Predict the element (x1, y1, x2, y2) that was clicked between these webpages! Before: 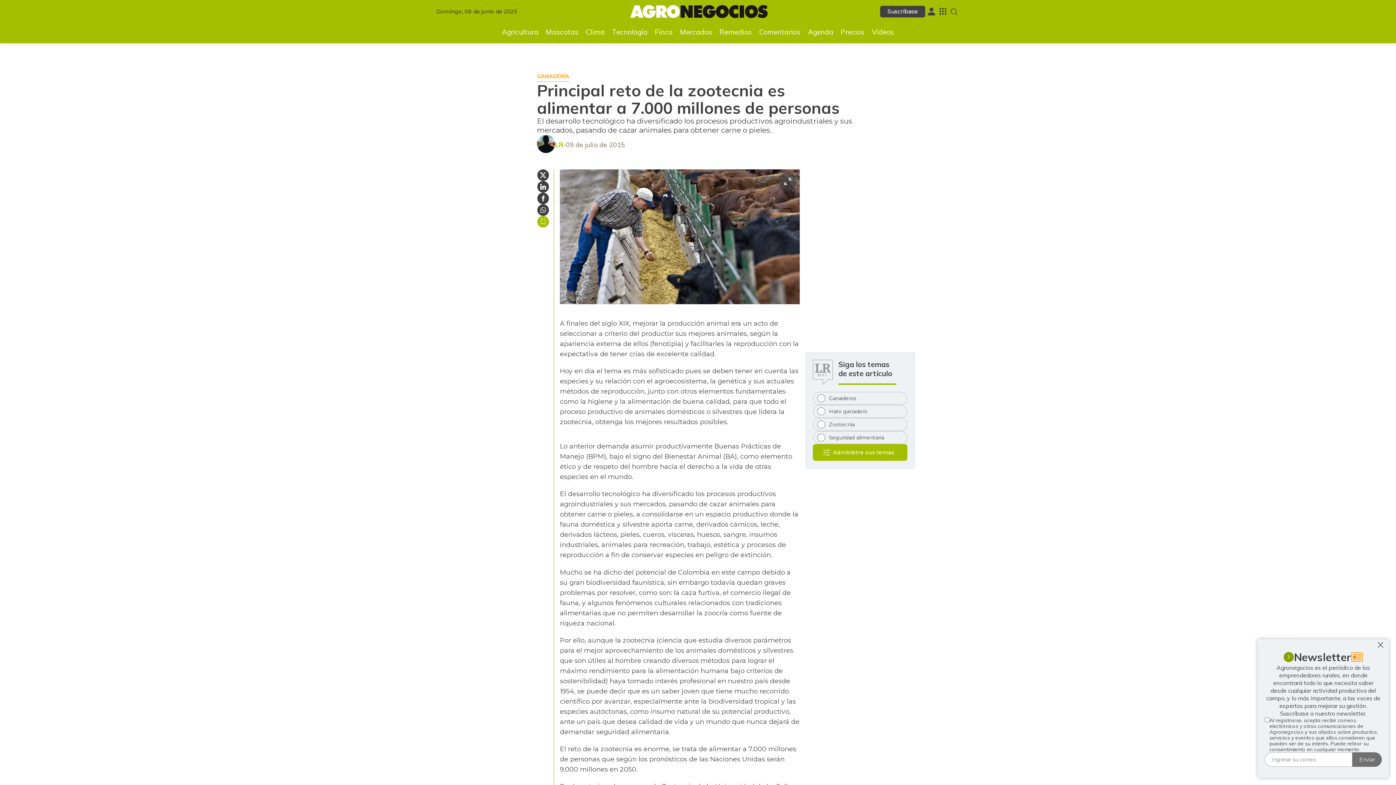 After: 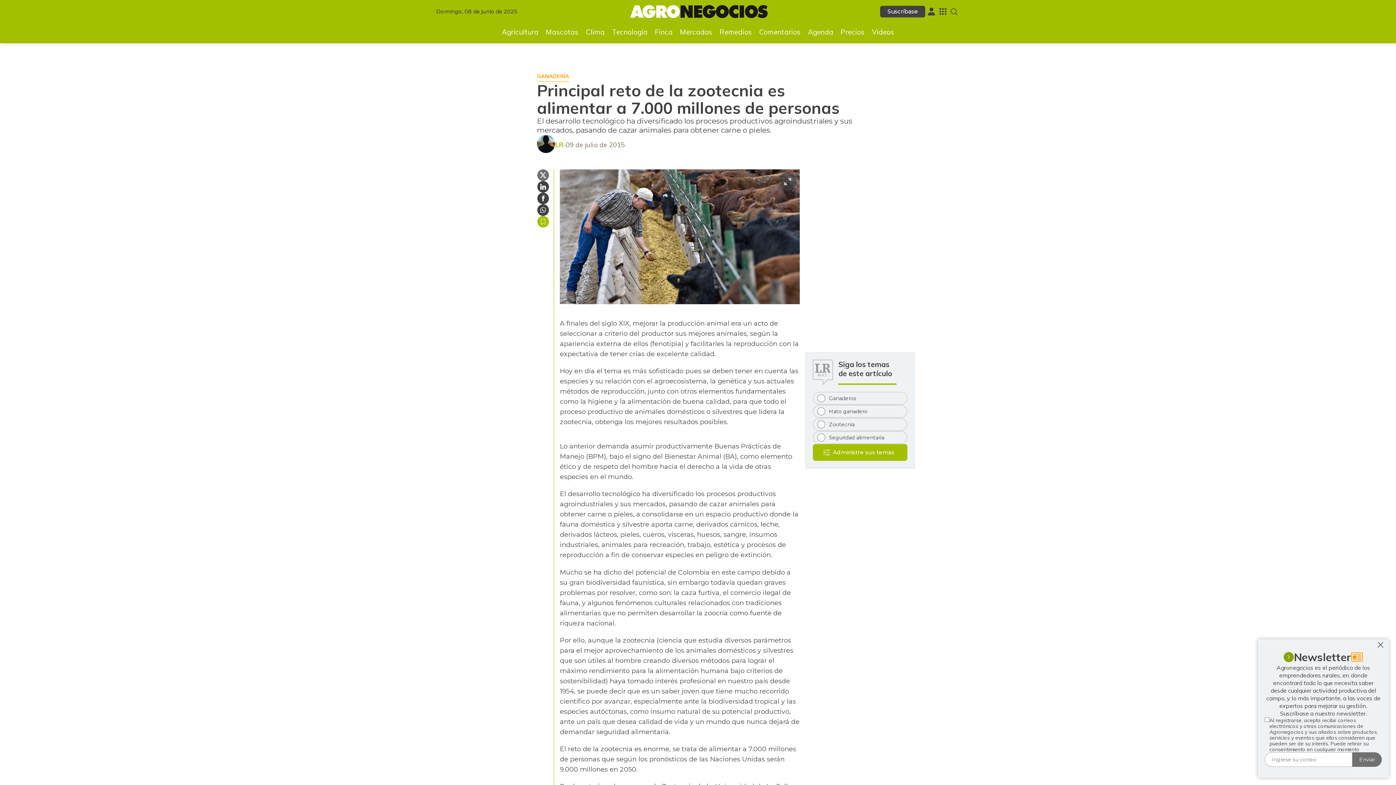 Action: label: Compartir en Twitter bbox: (537, 169, 549, 180)